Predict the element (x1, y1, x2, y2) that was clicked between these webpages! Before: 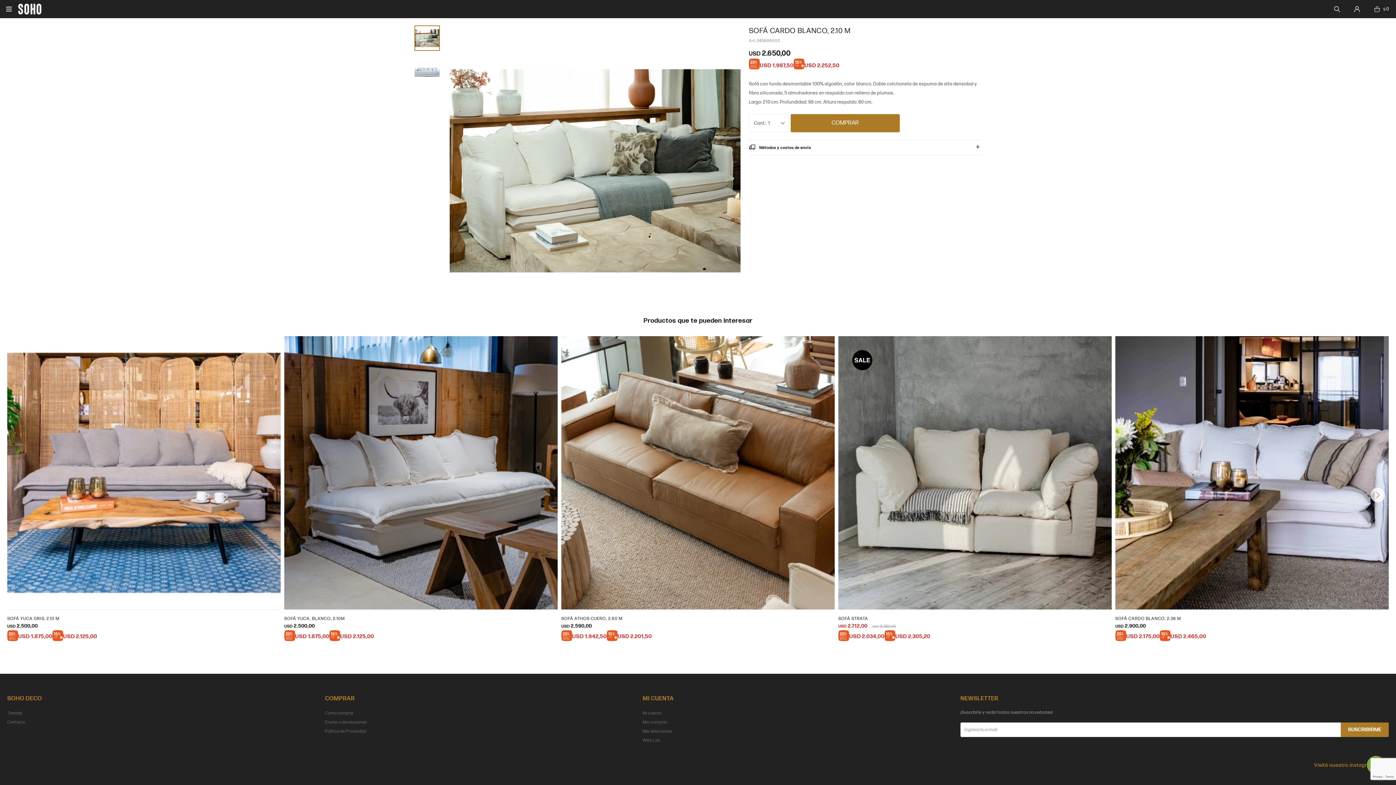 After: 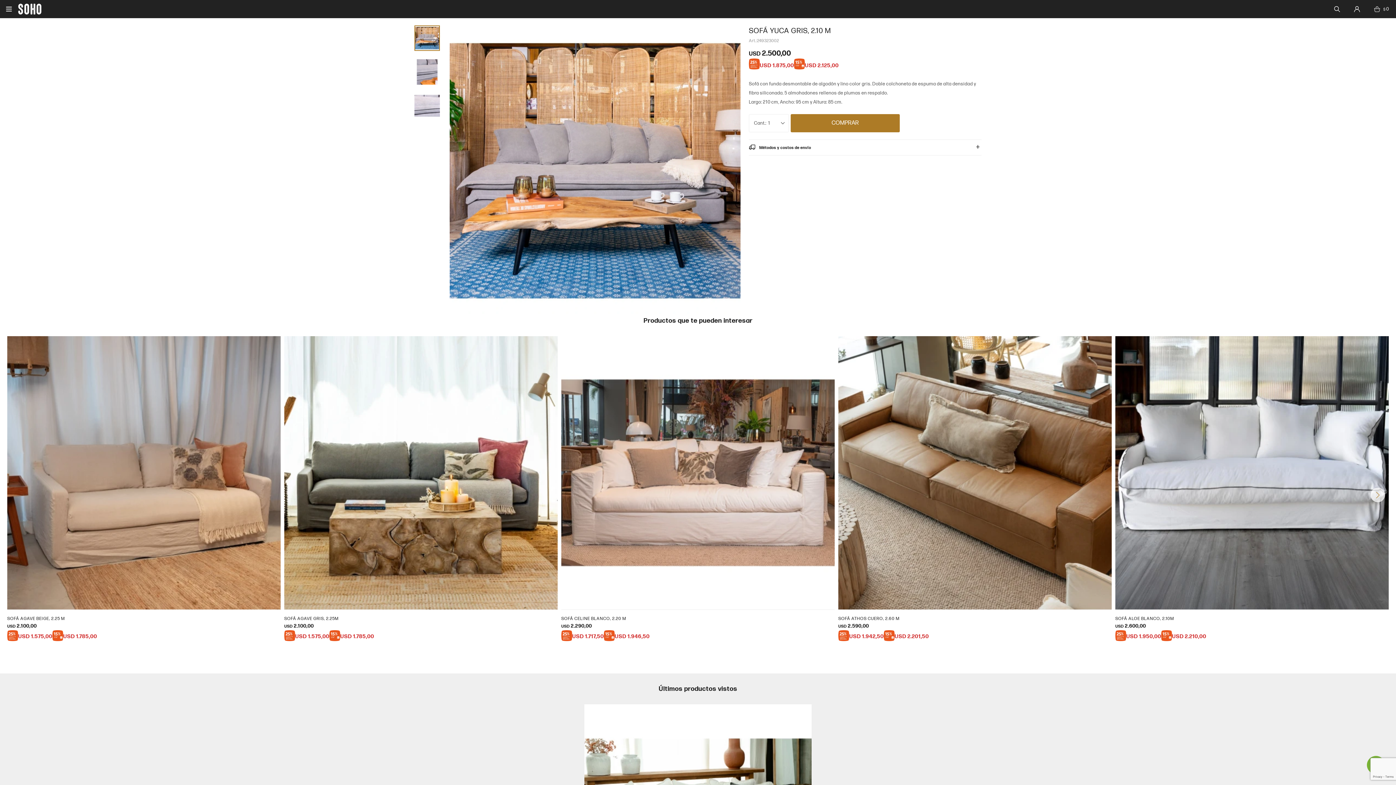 Action: label: SOFÁ YUCA GRIS, 2.10 M bbox: (7, 615, 280, 622)